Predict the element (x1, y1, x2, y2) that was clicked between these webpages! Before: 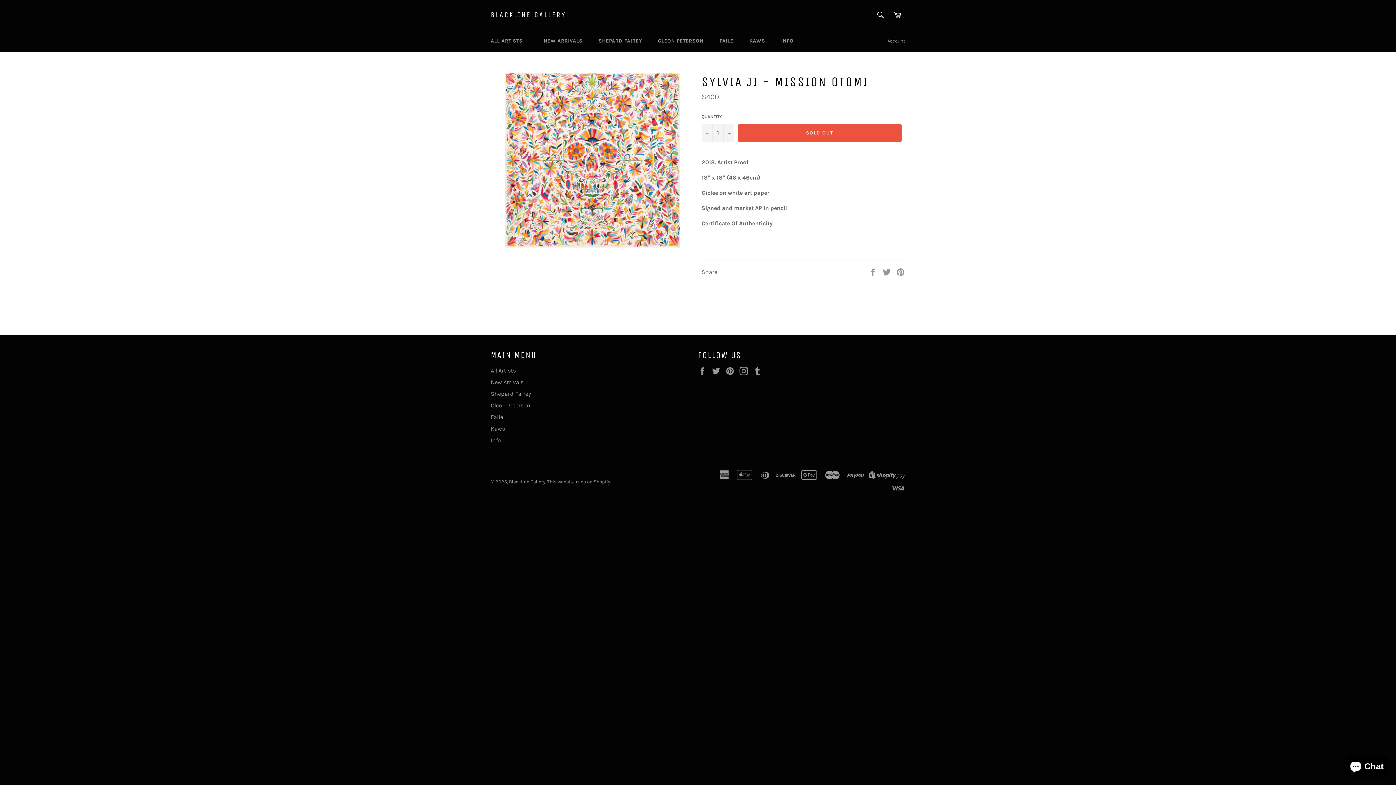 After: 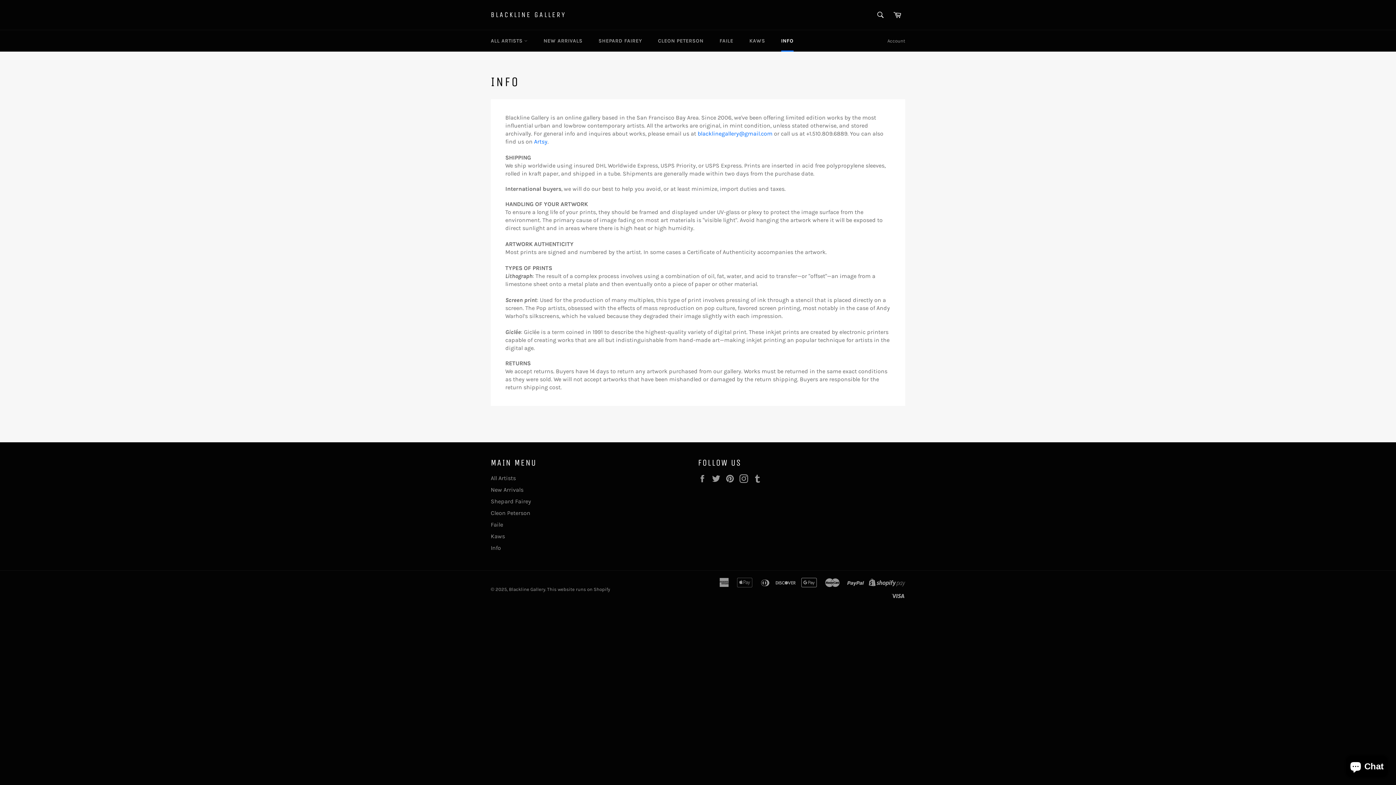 Action: bbox: (774, 30, 801, 51) label: INFO